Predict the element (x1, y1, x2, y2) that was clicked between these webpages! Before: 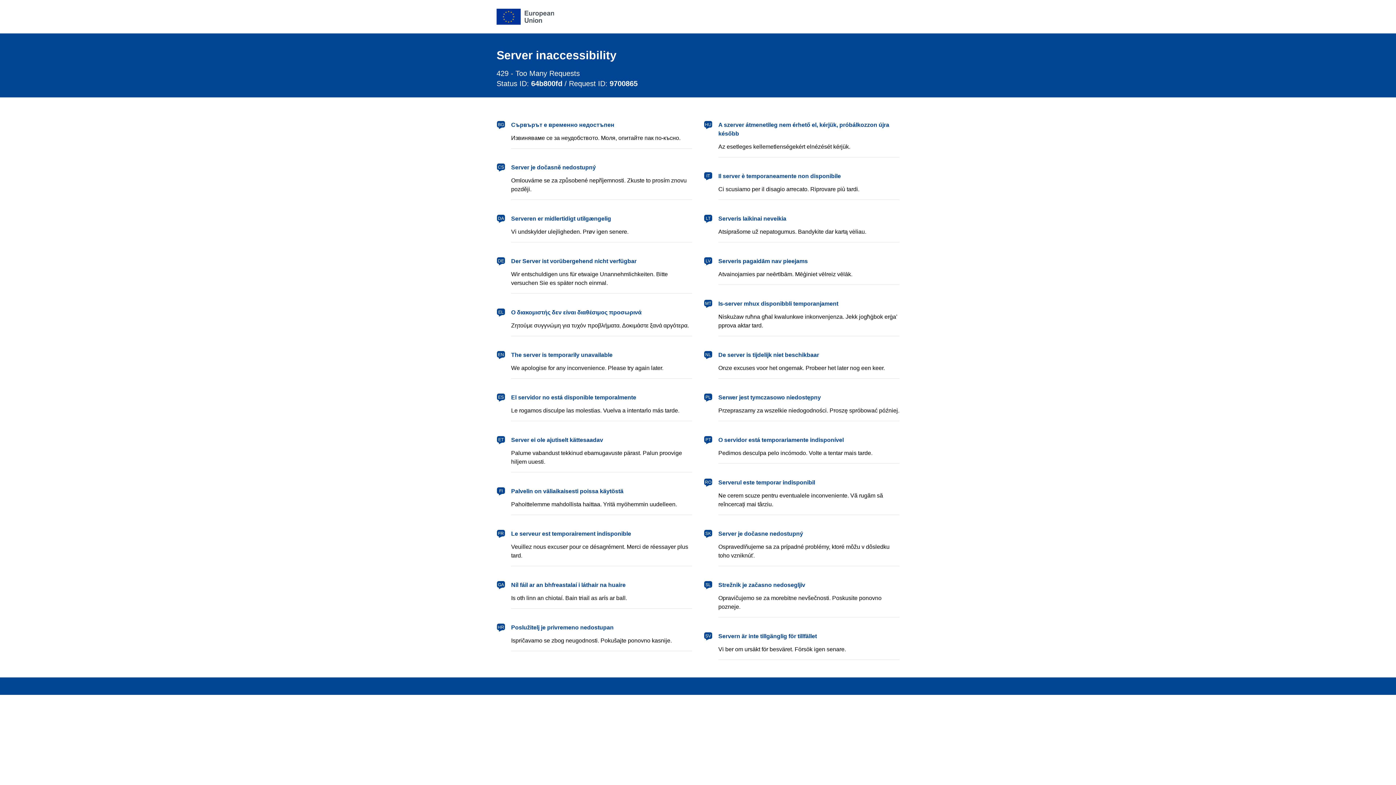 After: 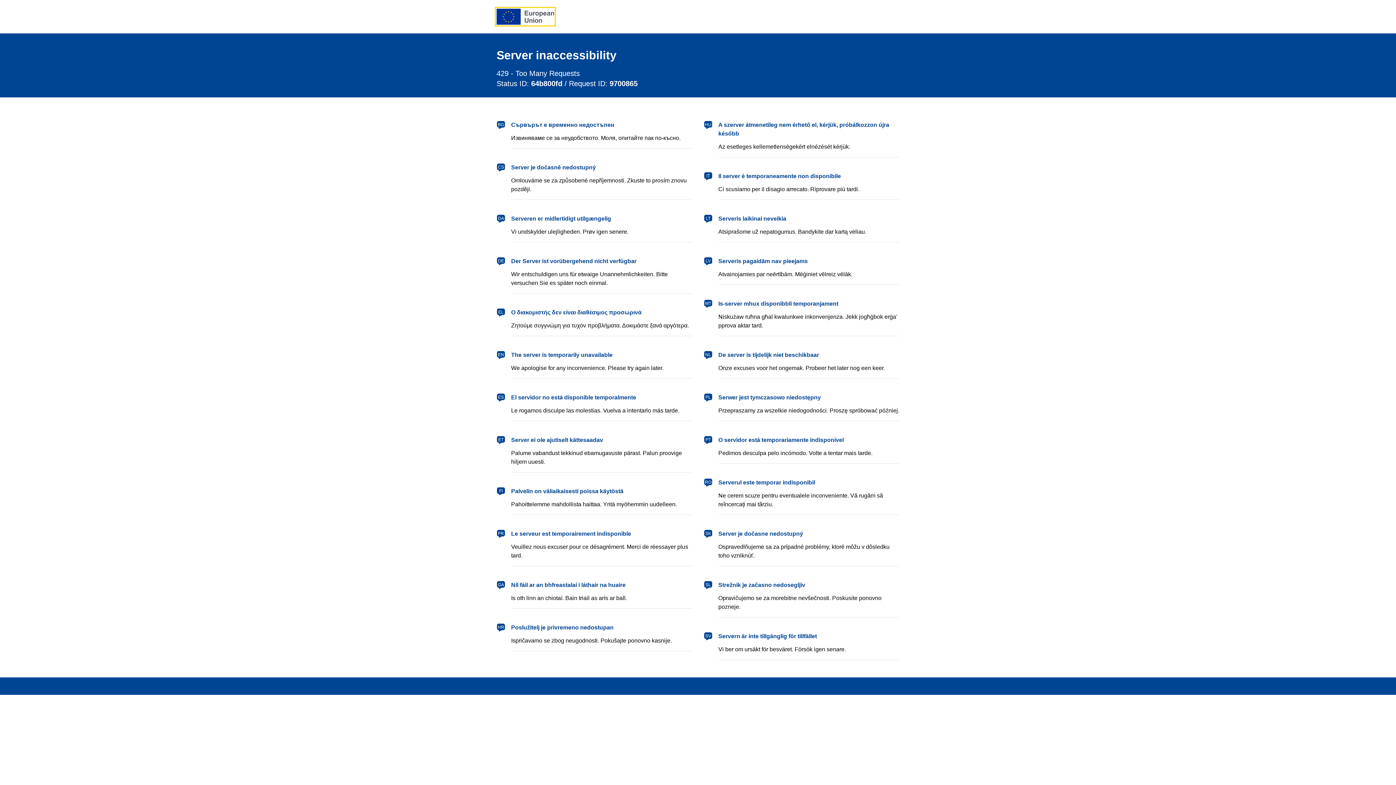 Action: label: European Union bbox: (496, 8, 554, 24)